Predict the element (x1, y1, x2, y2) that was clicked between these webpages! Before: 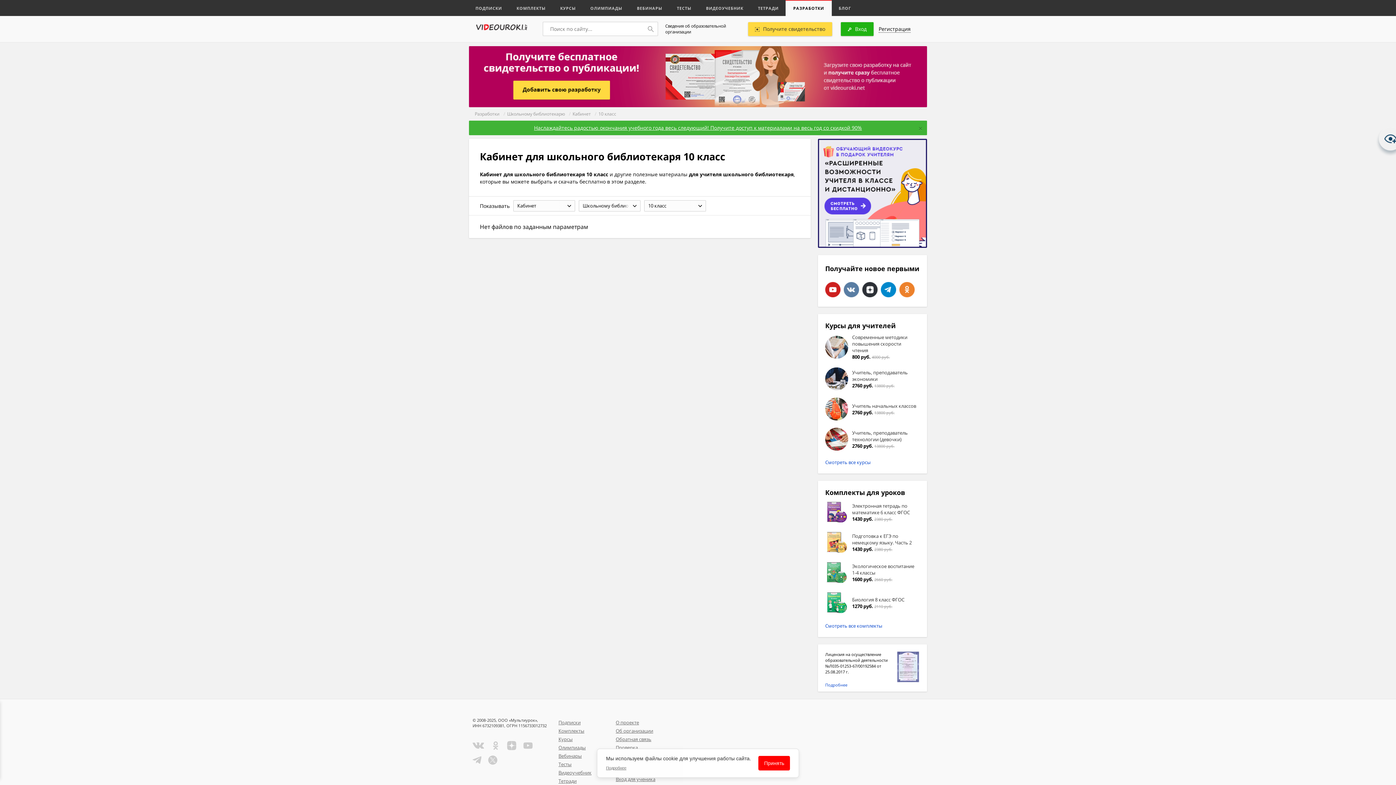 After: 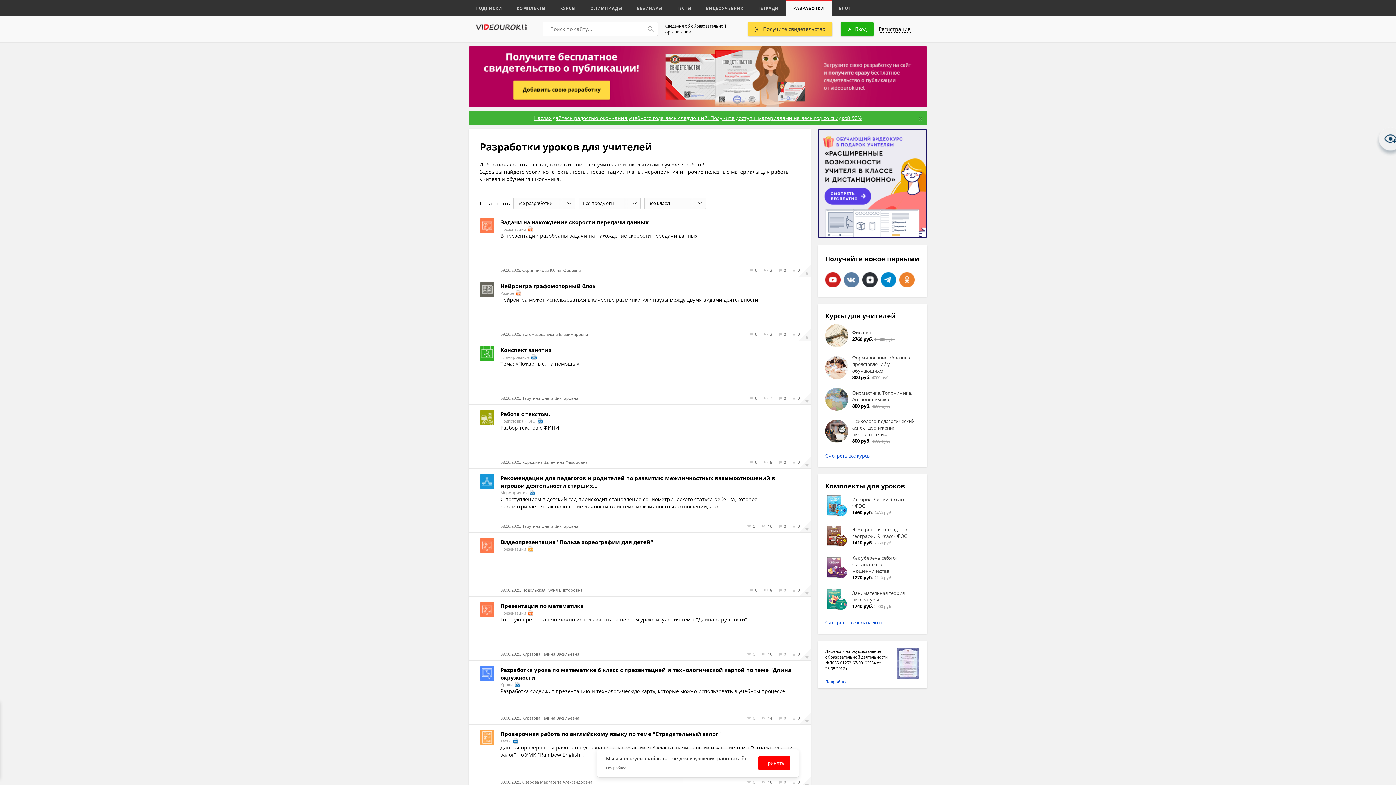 Action: label: Разработки bbox: (474, 110, 501, 117)